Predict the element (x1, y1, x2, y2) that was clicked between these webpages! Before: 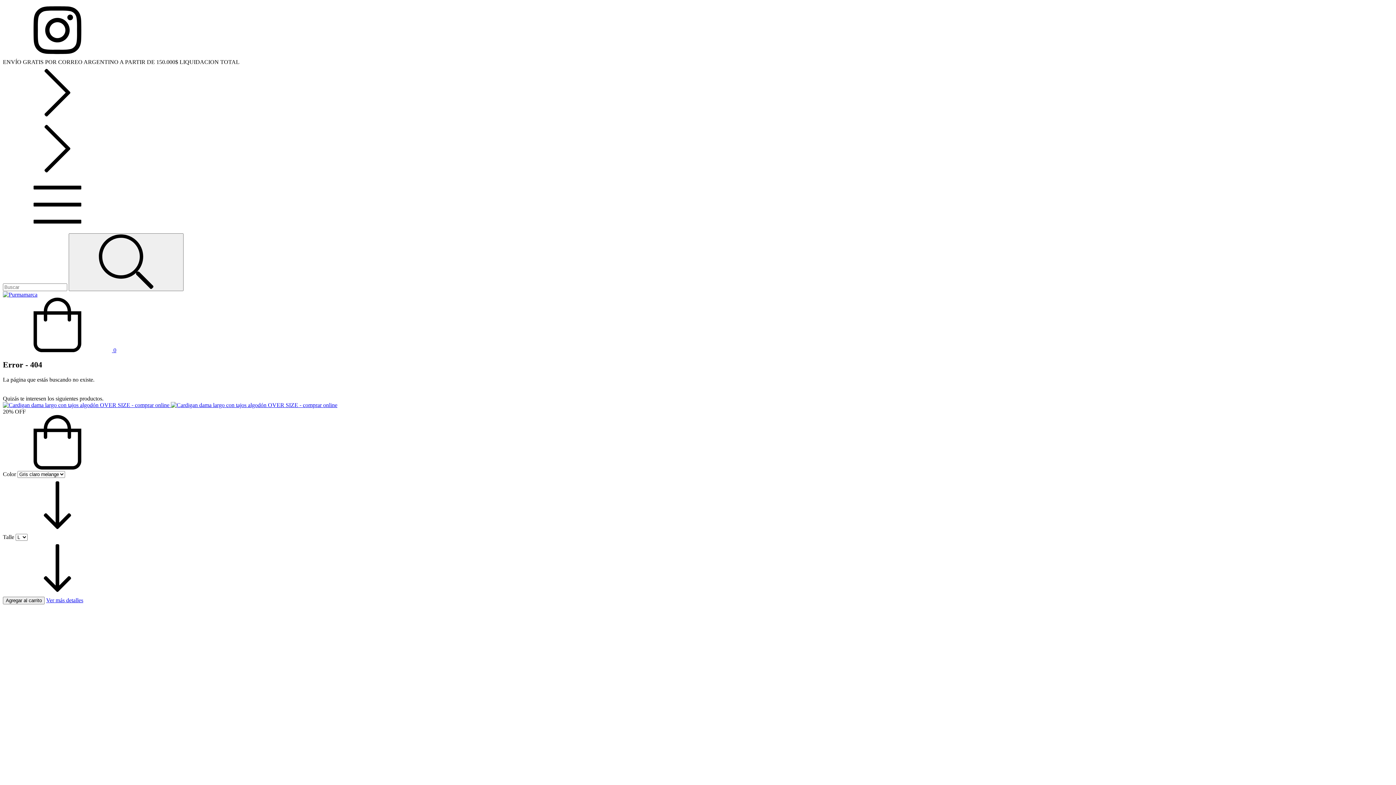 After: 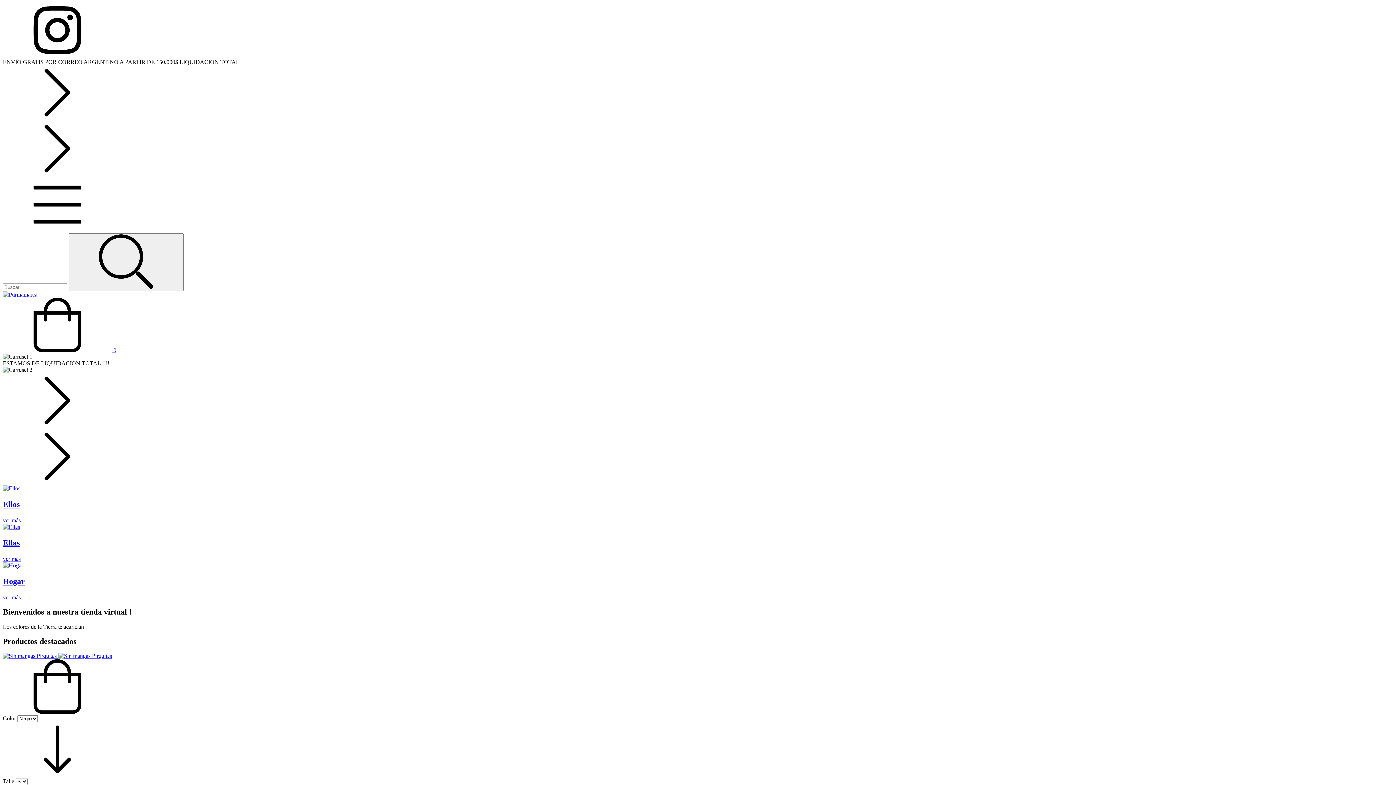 Action: bbox: (2, 291, 37, 297)